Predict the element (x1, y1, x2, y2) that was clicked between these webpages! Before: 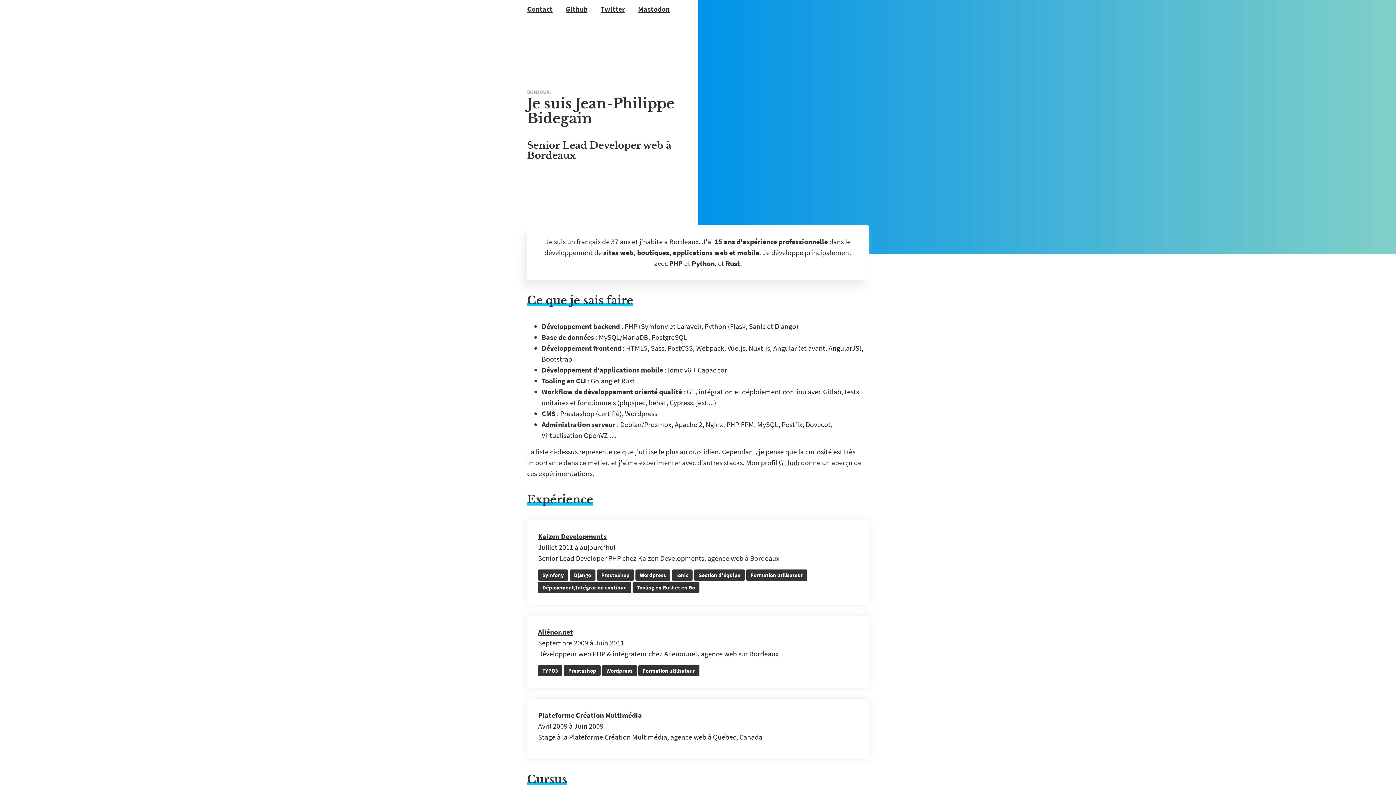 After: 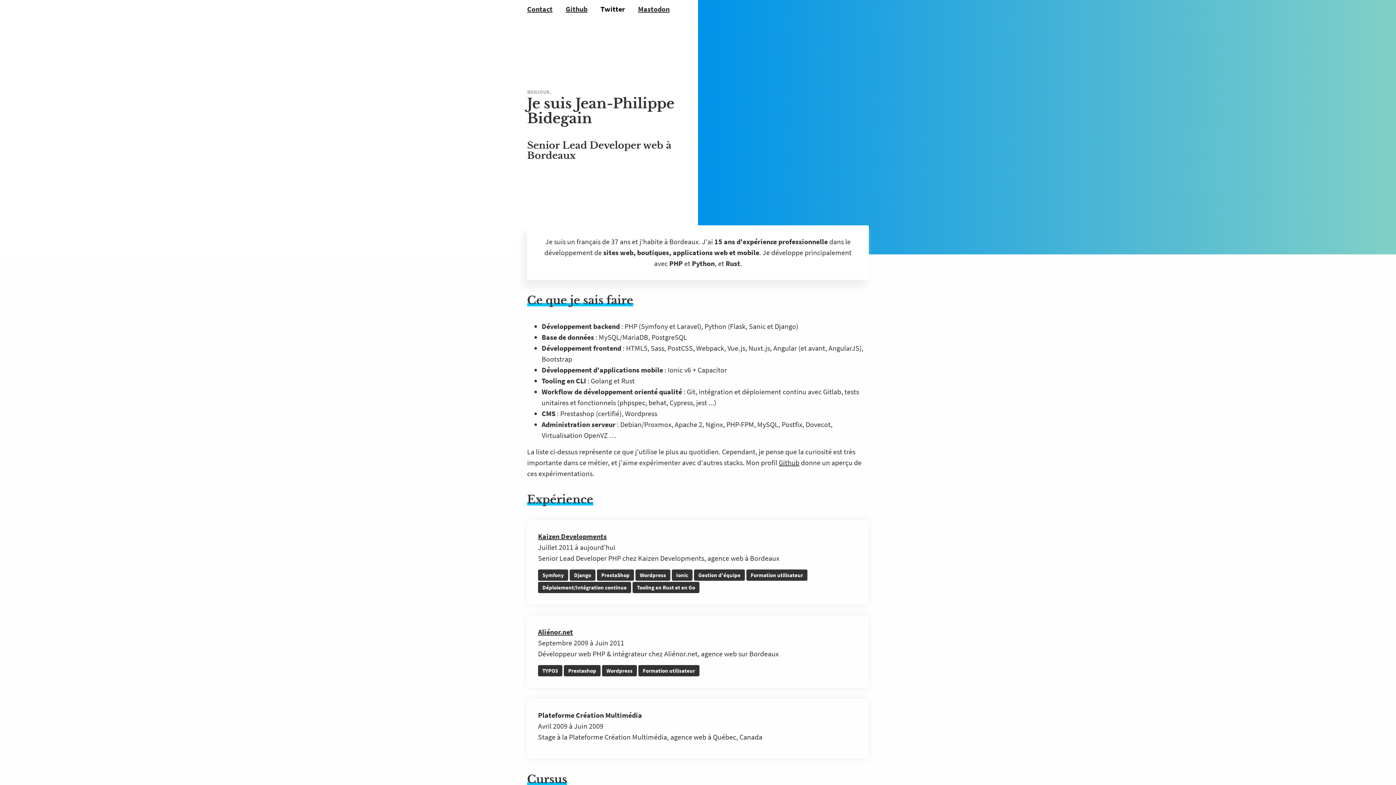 Action: label: Twitter bbox: (595, 0, 630, 18)